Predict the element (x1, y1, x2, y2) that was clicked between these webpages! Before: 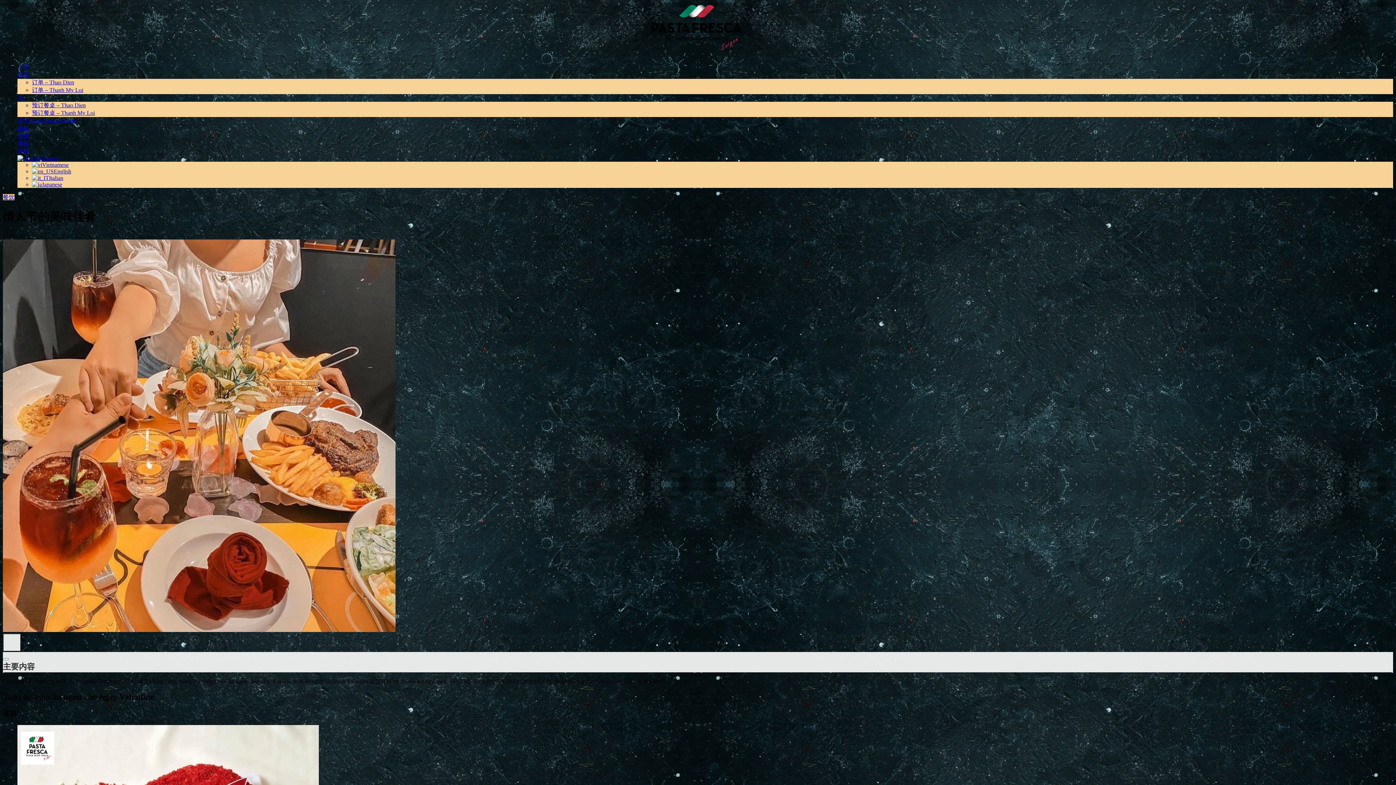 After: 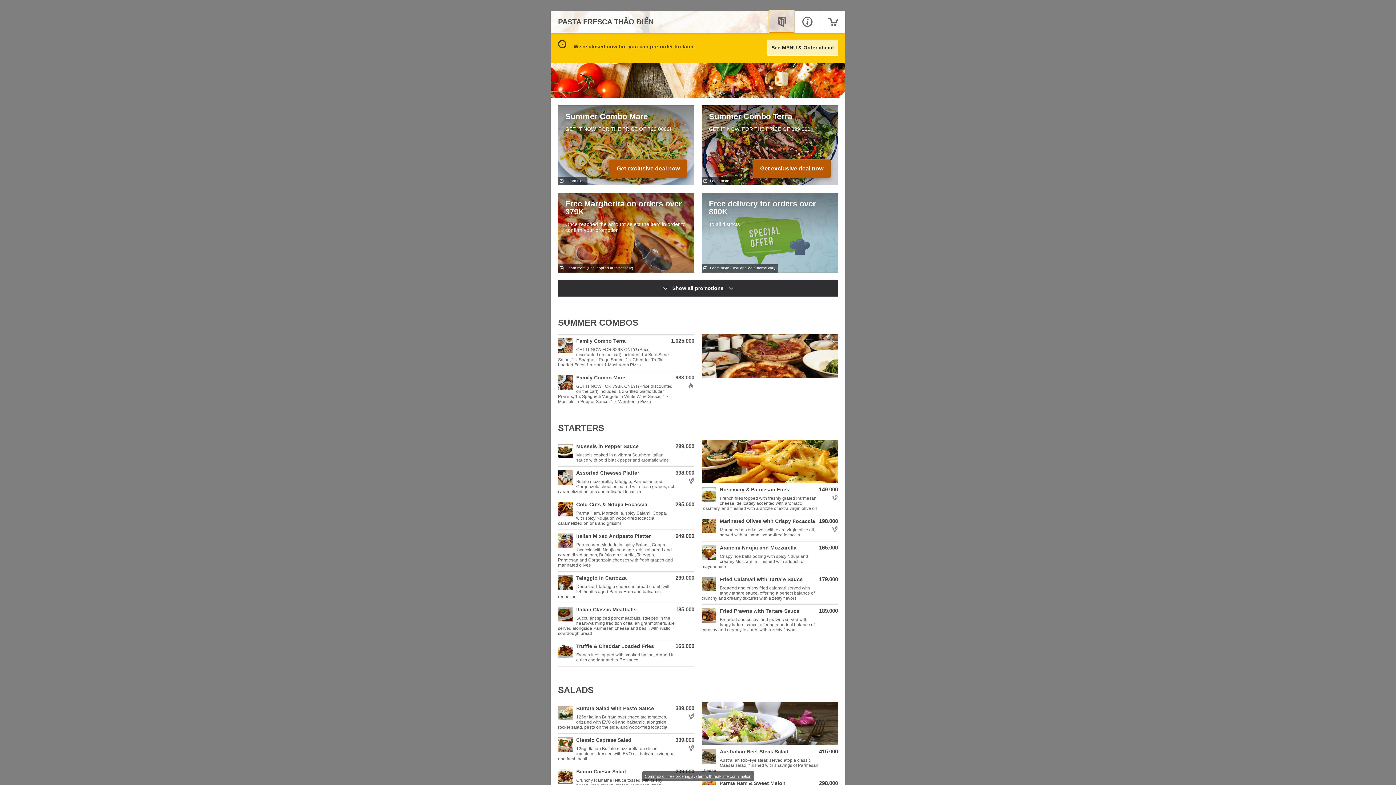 Action: bbox: (32, 79, 74, 85) label: 订单 – Thao Dien